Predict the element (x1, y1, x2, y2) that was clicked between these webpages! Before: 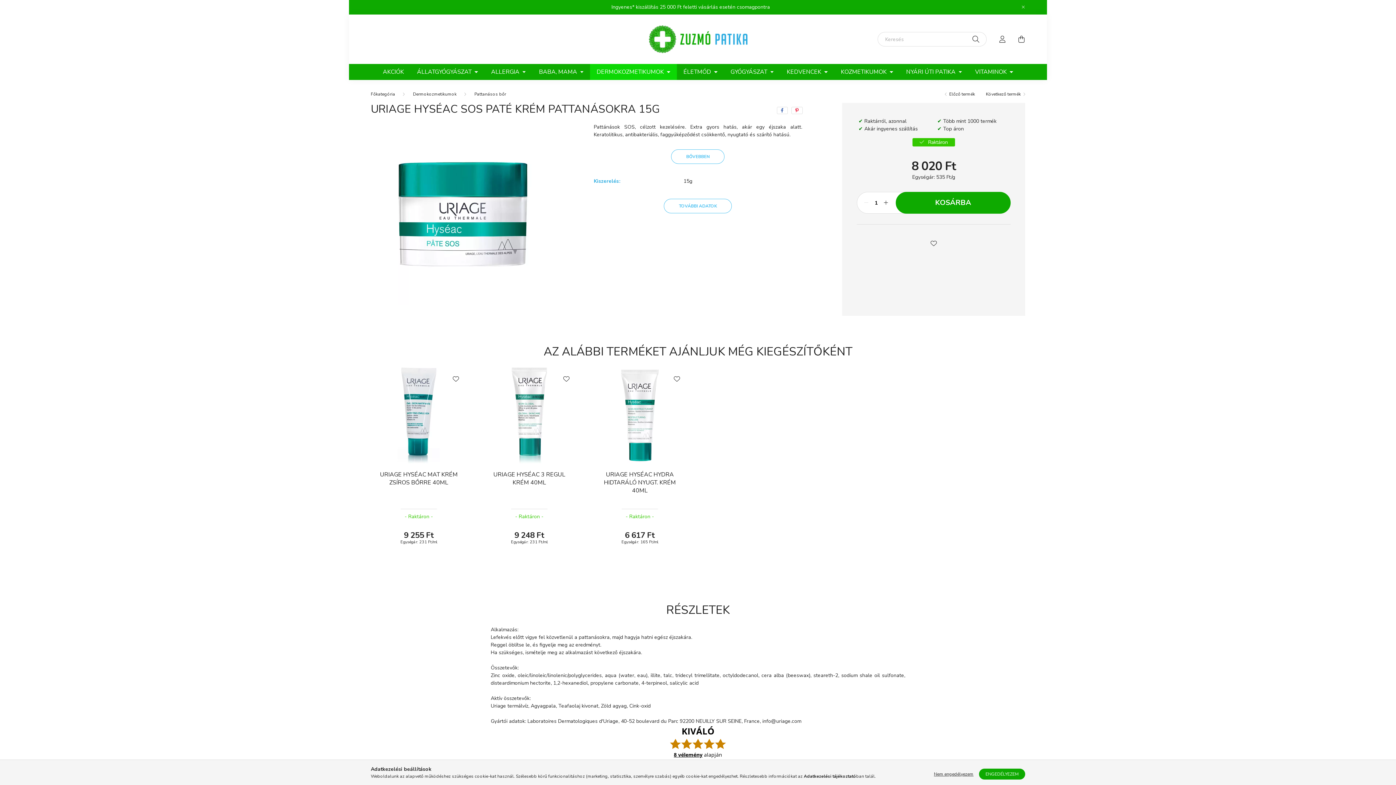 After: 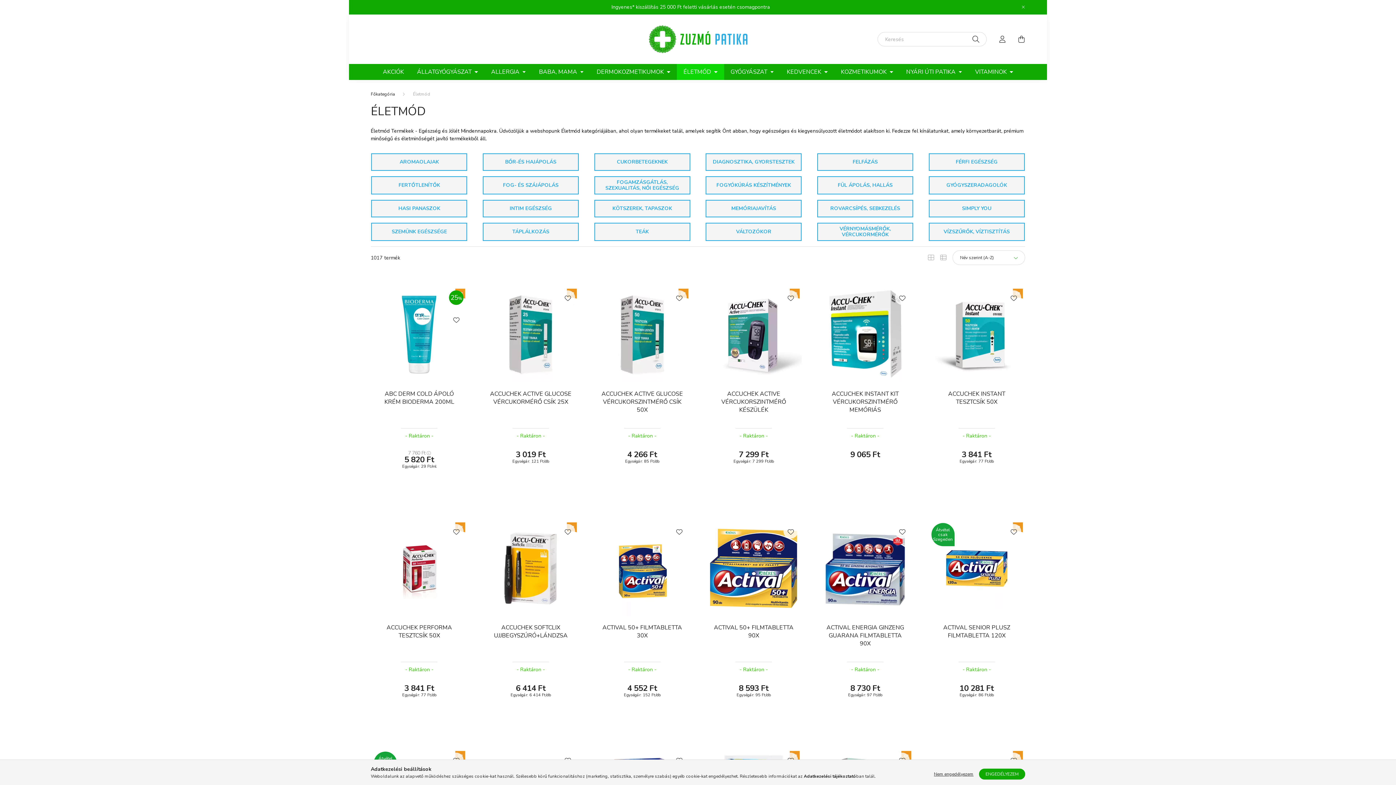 Action: label: ÉLETMÓD  bbox: (677, 64, 724, 80)